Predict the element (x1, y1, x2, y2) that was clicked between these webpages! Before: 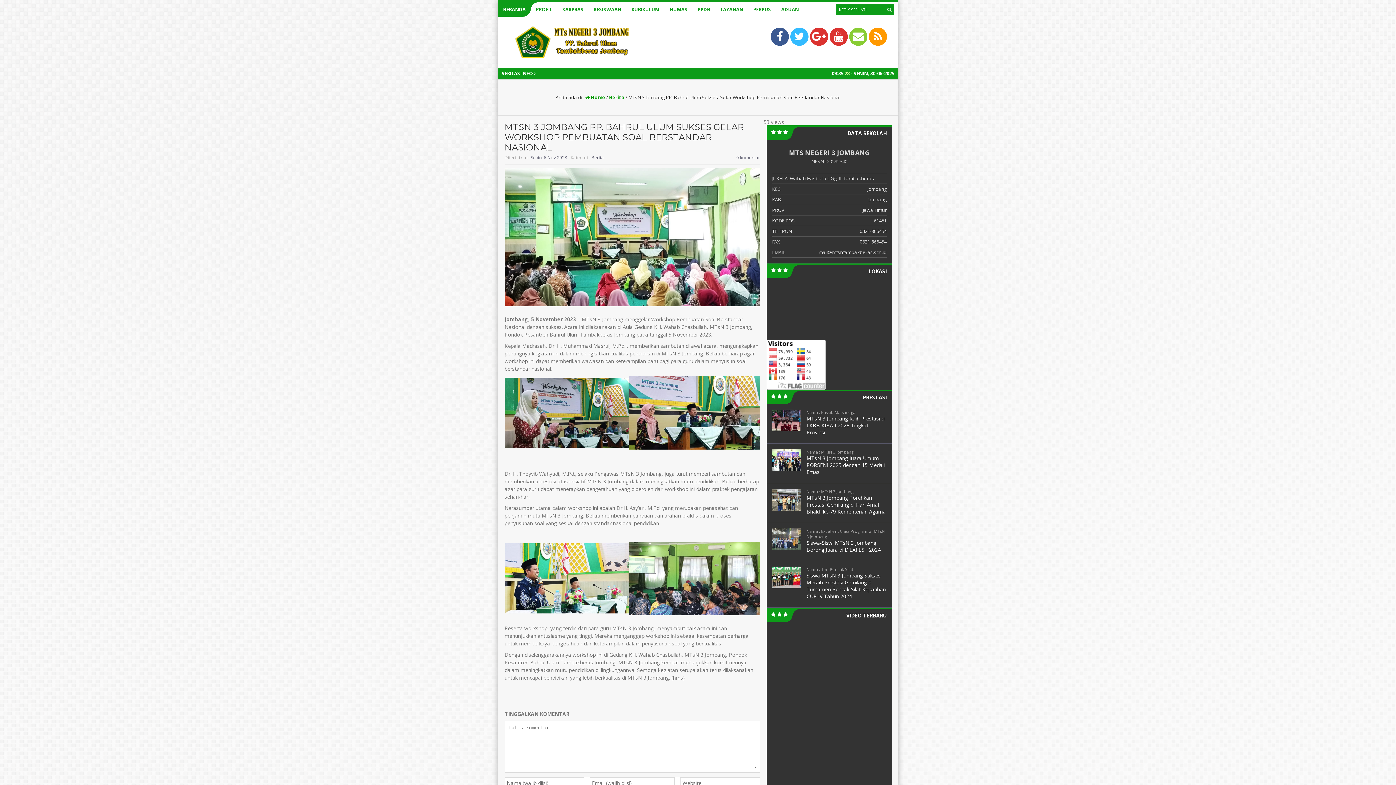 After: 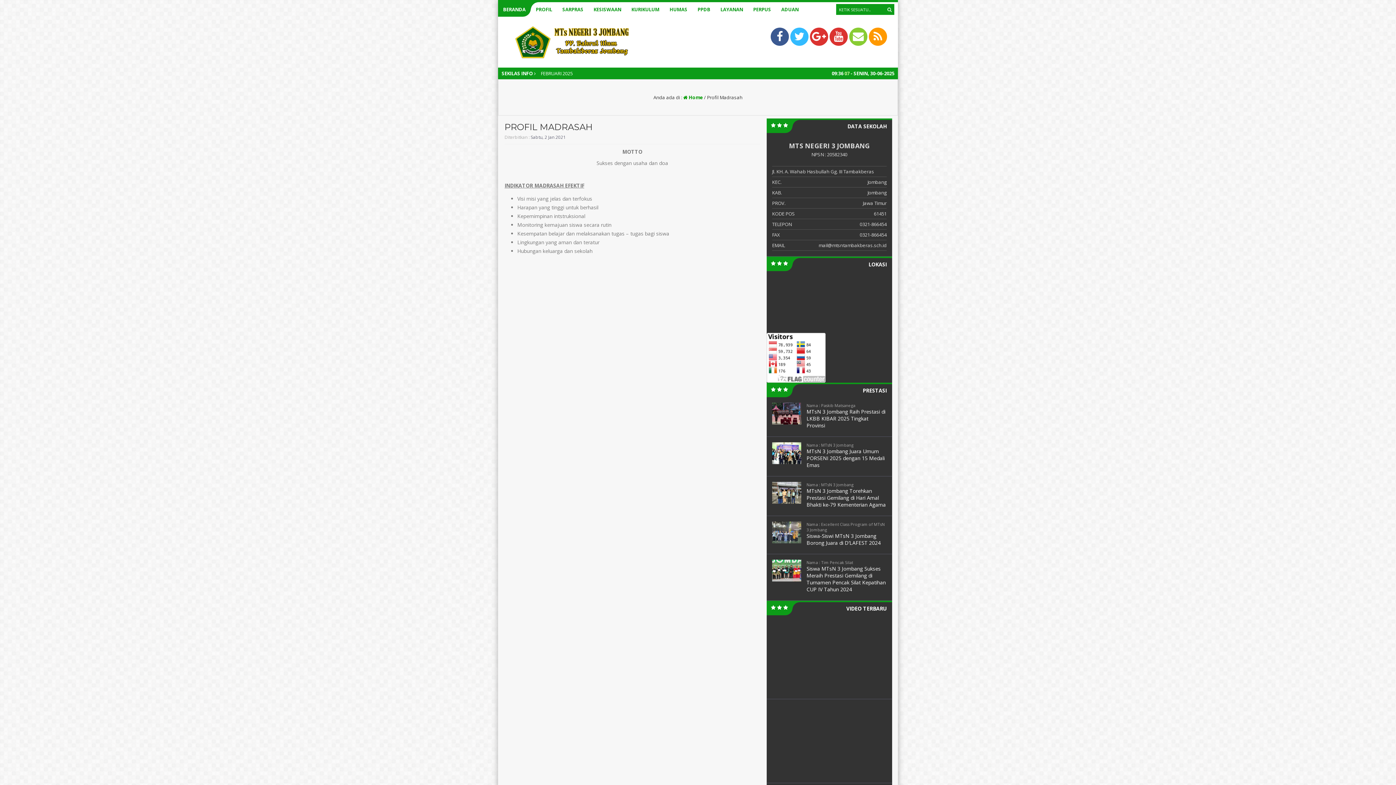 Action: label: PROFIL bbox: (530, 2, 557, 16)